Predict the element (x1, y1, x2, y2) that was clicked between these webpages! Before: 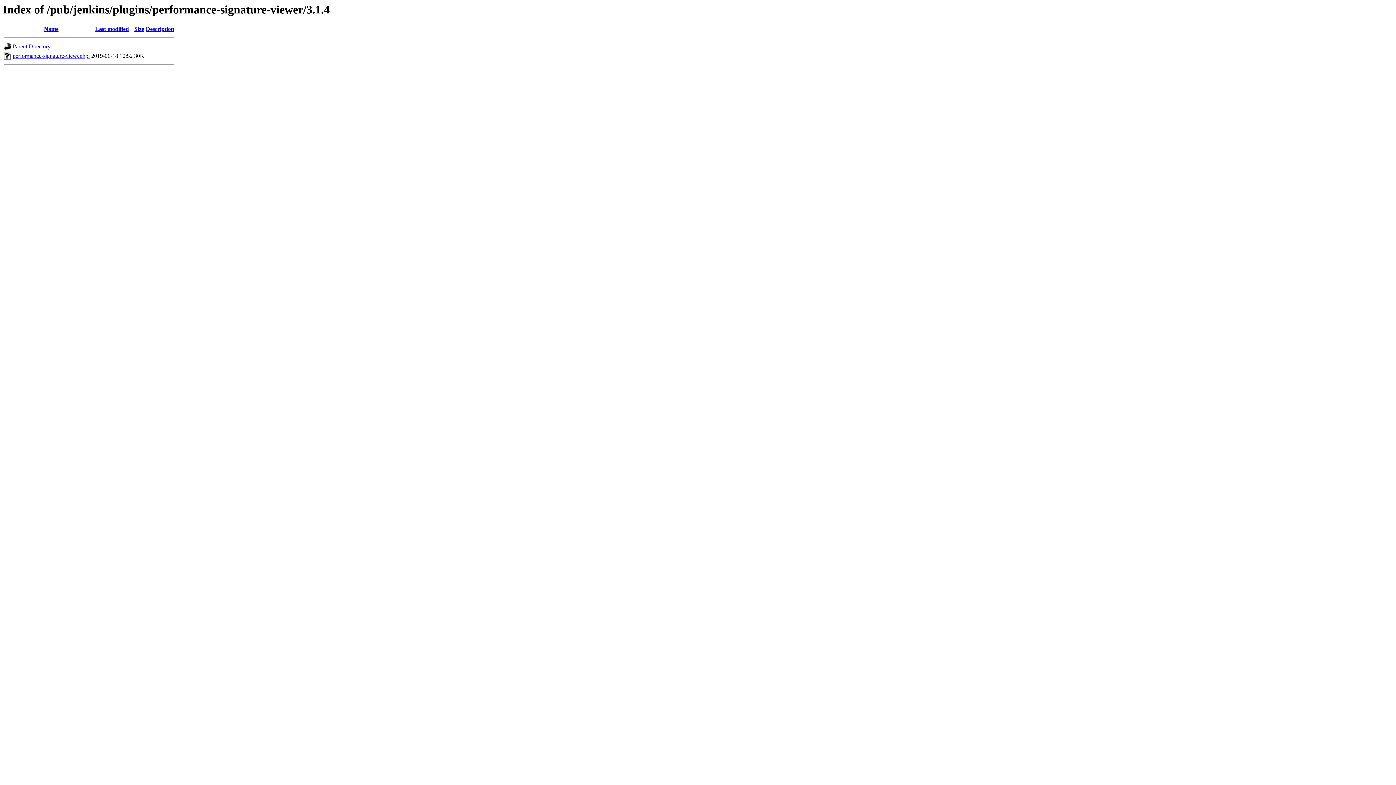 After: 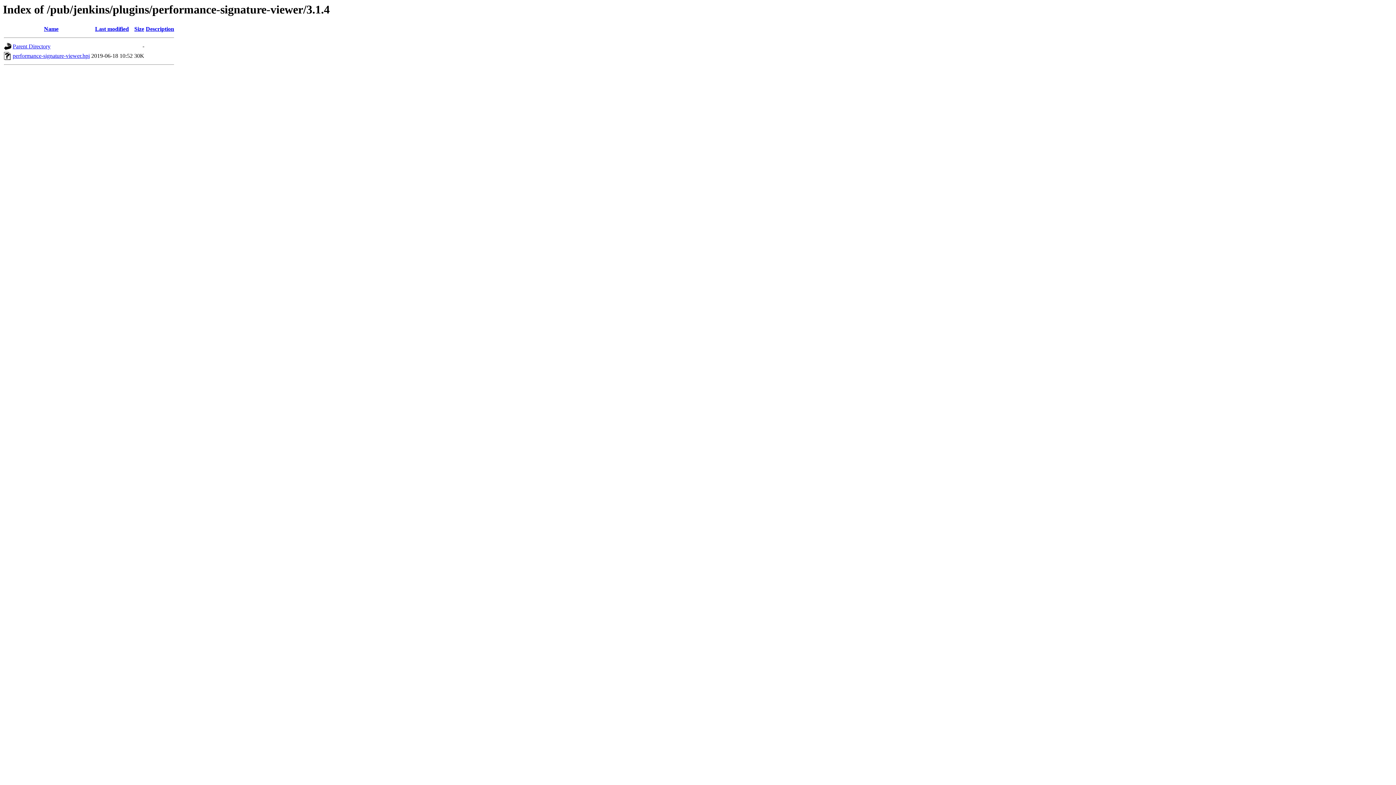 Action: bbox: (95, 25, 128, 32) label: Last modified